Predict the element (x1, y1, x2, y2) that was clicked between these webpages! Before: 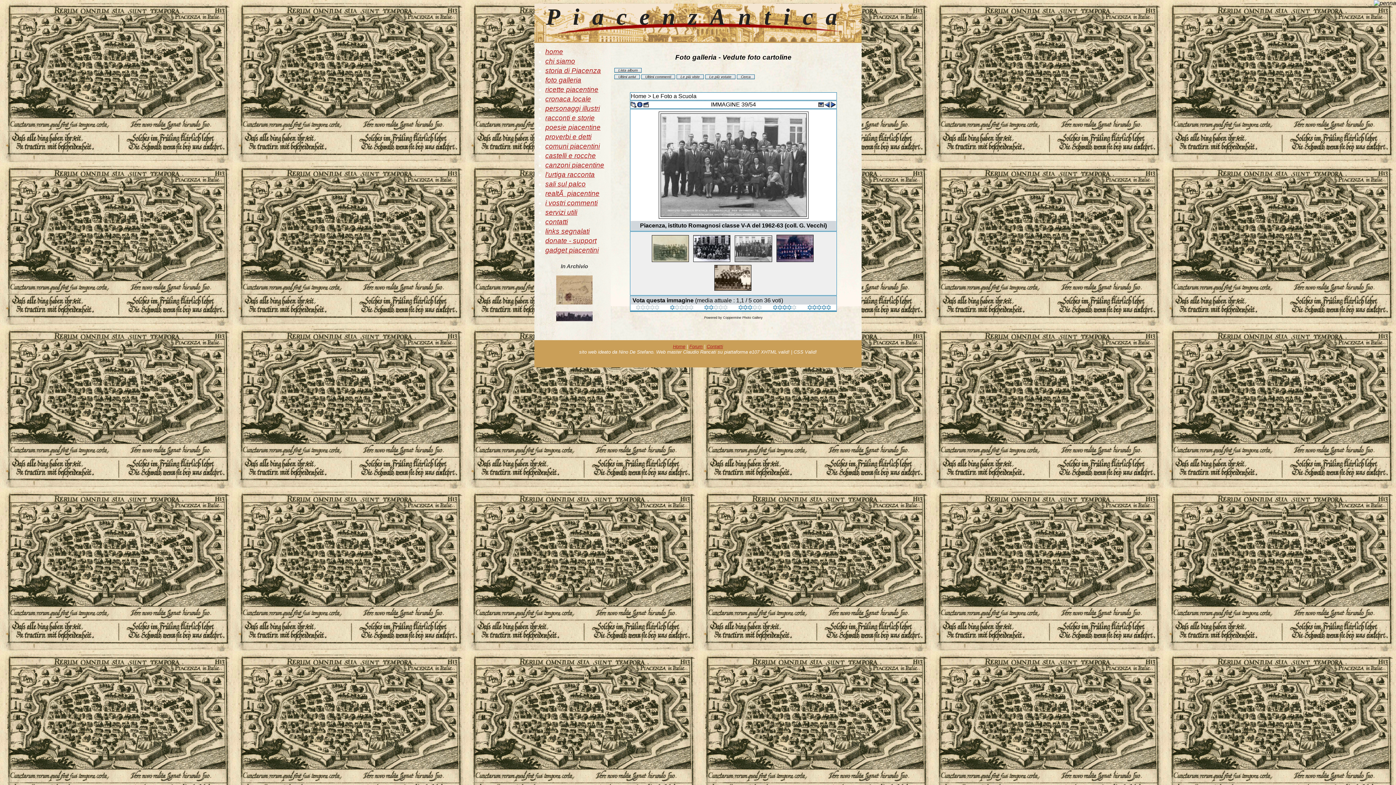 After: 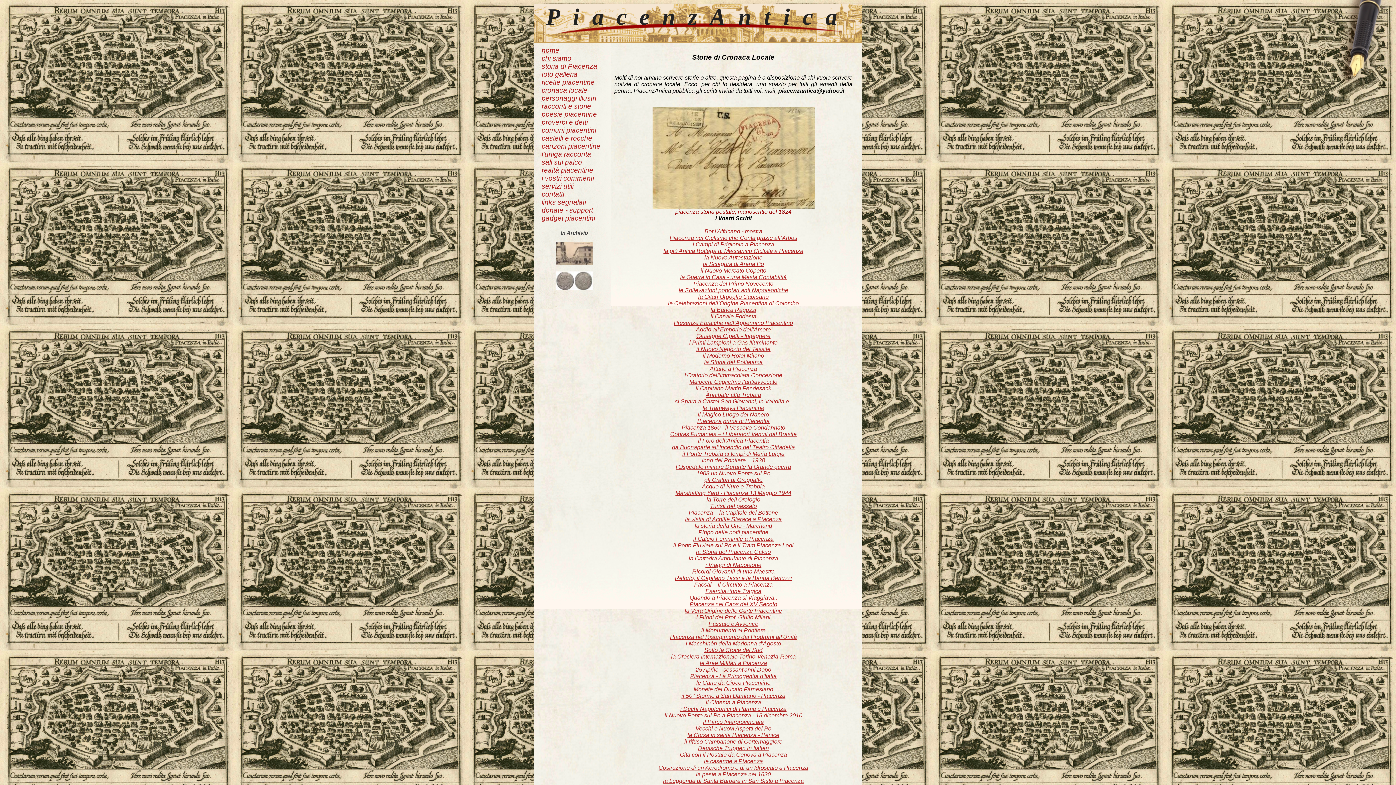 Action: bbox: (545, 95, 591, 102) label: cronaca locale